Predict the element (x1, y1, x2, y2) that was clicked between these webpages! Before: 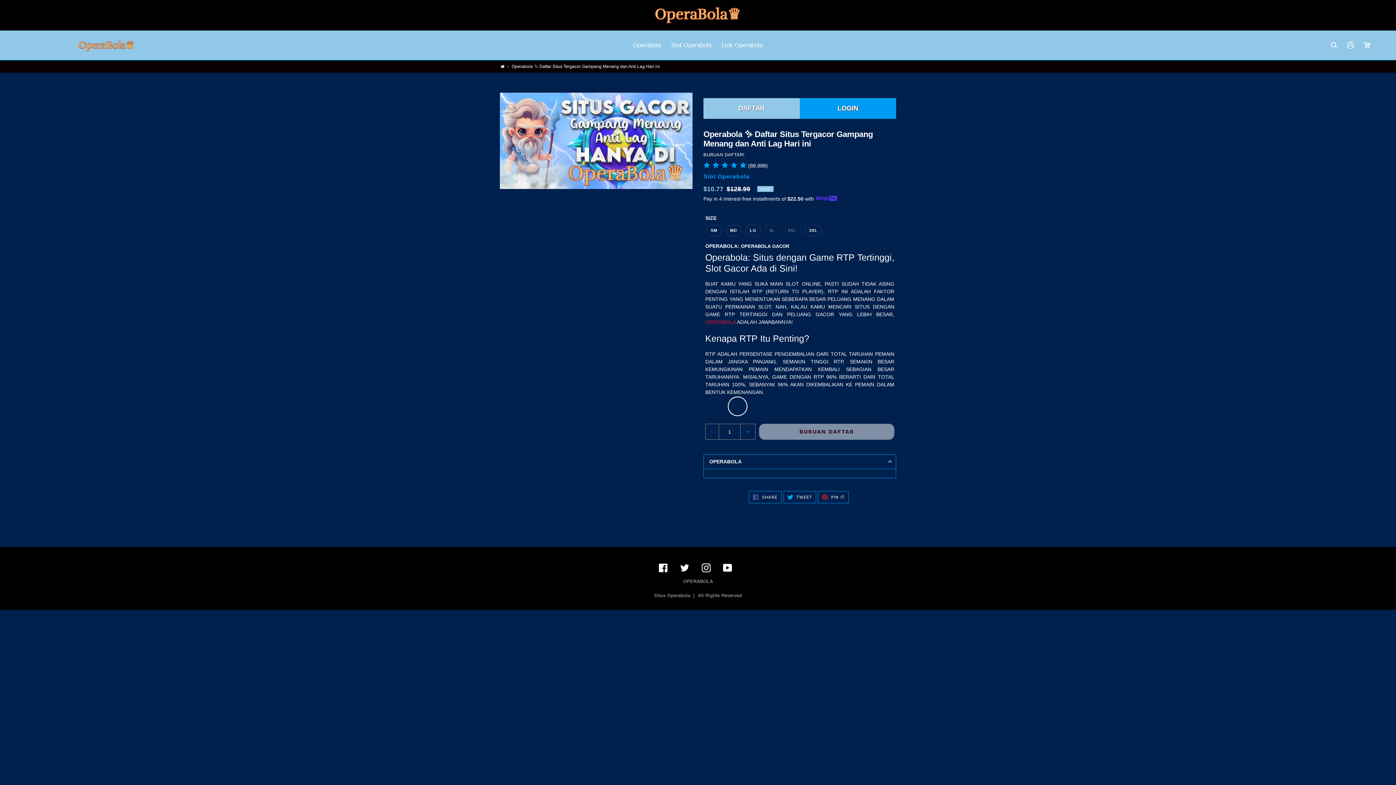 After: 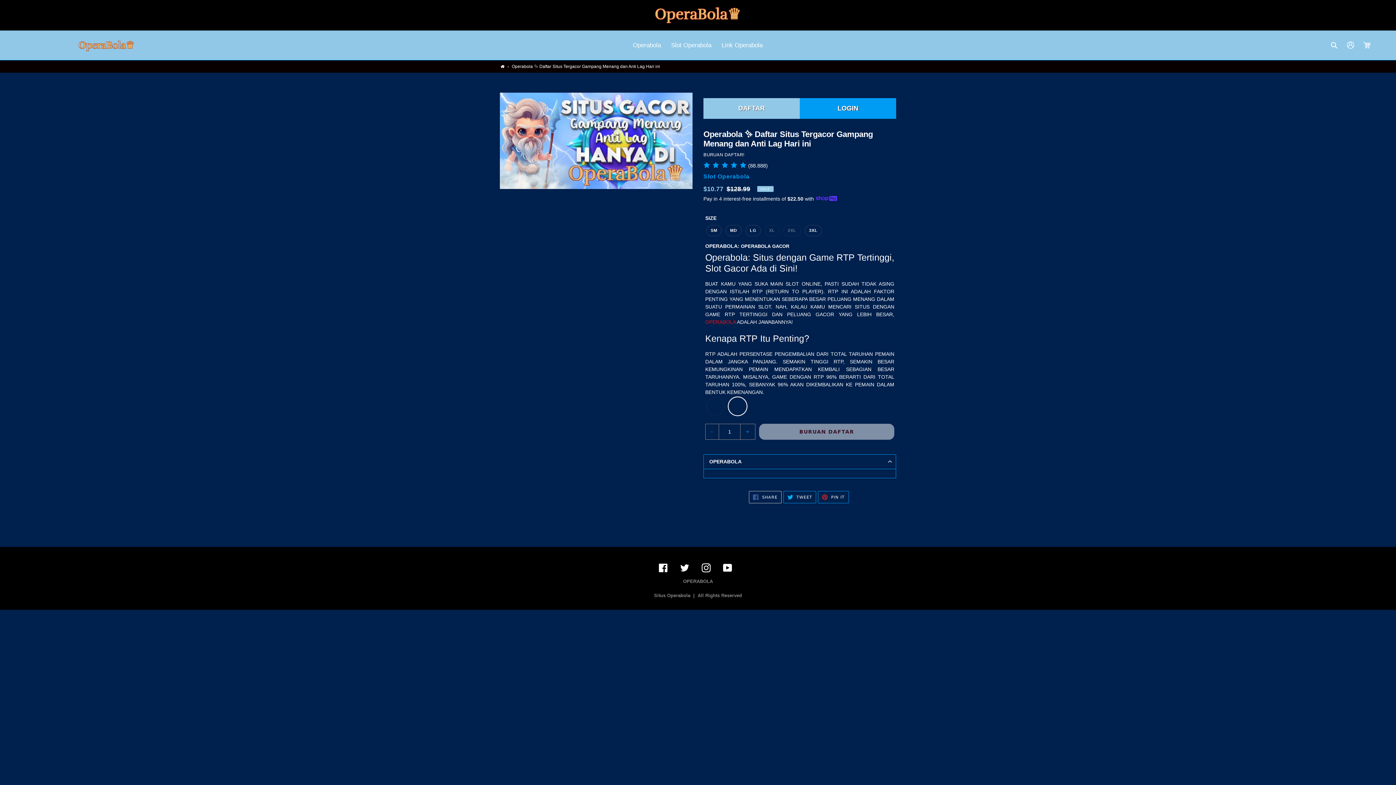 Action: bbox: (749, 491, 781, 503) label:  SHARE
SHARE ON FACEBOOK